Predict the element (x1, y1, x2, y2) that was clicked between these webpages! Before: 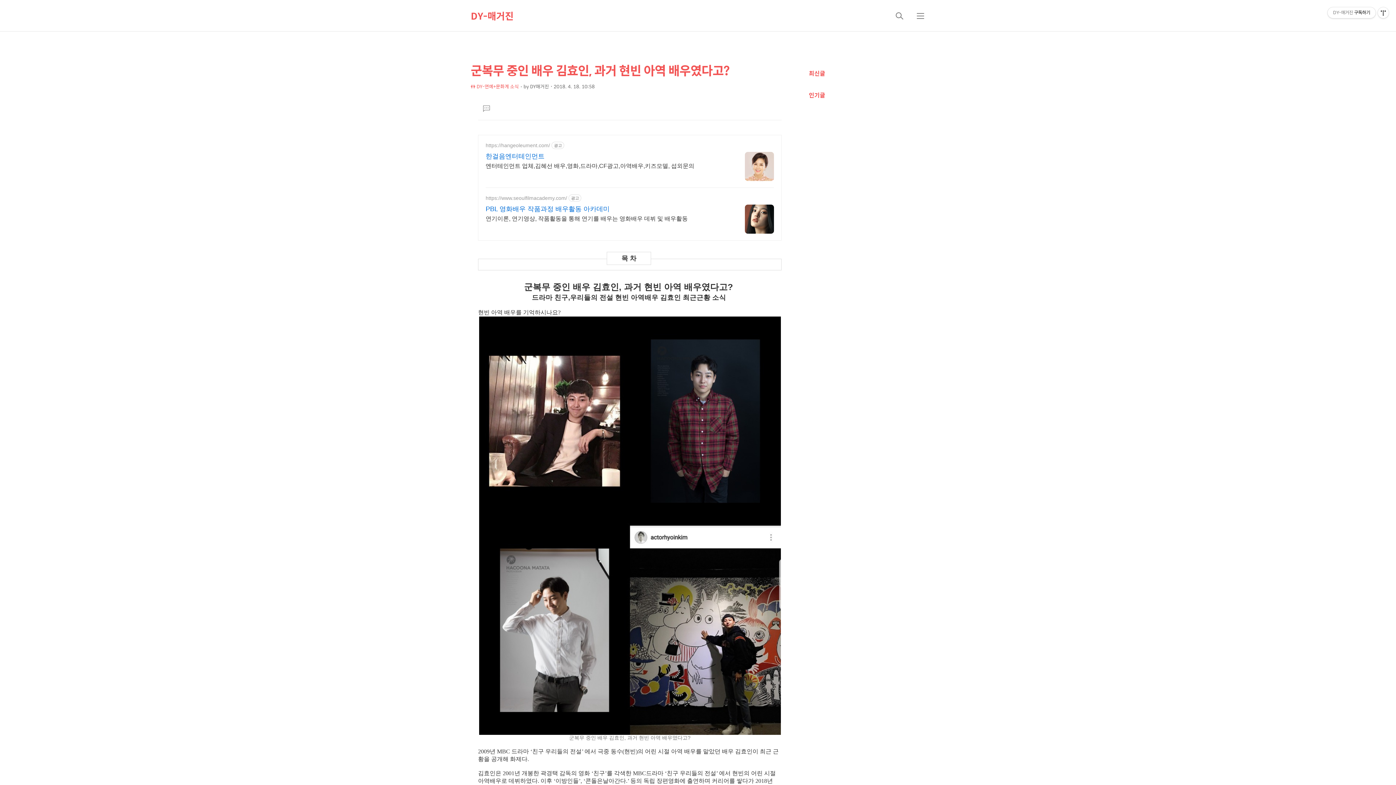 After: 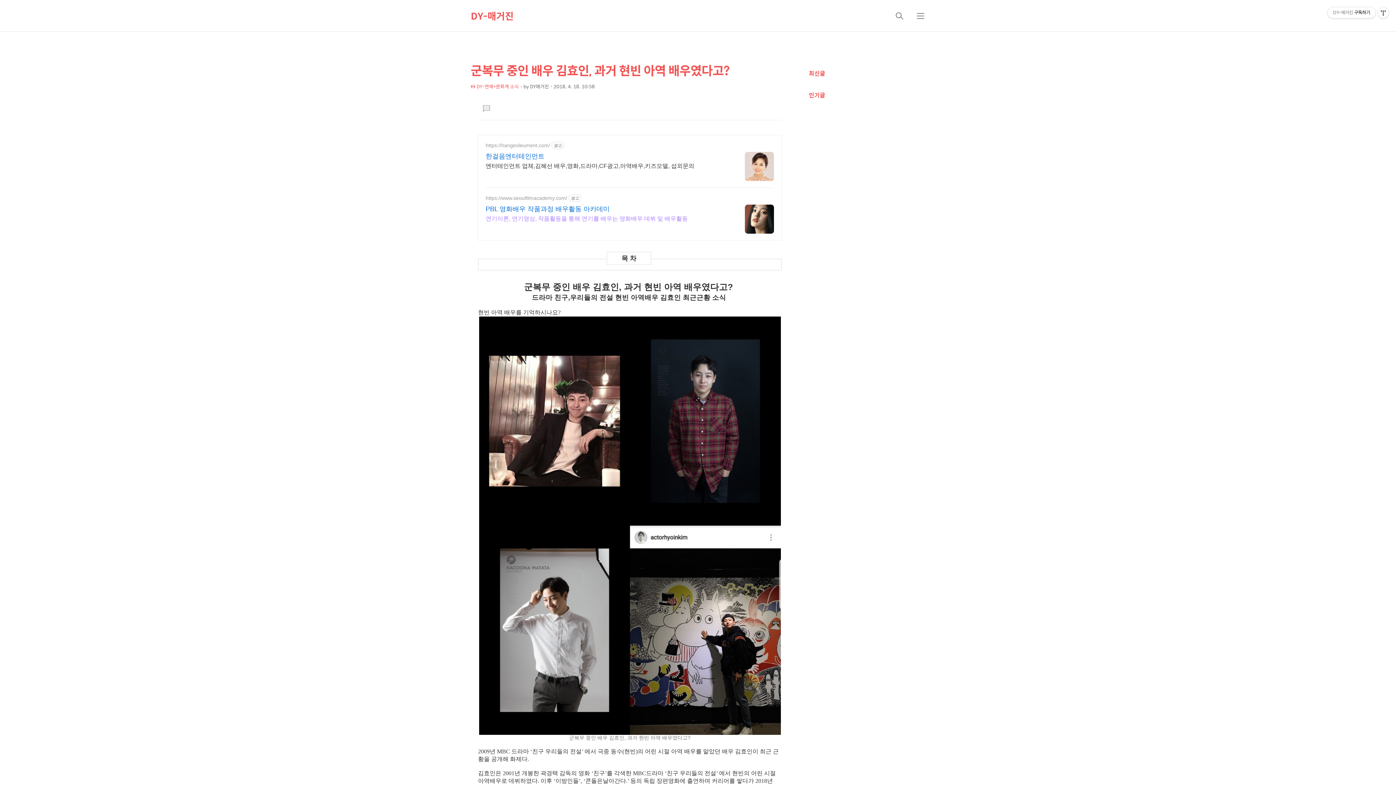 Action: label: 연기이론, 연기영상, 작품활동을 통해 연기를 배우는 영화배우 데뷔 및 배우활동 bbox: (485, 213, 688, 222)